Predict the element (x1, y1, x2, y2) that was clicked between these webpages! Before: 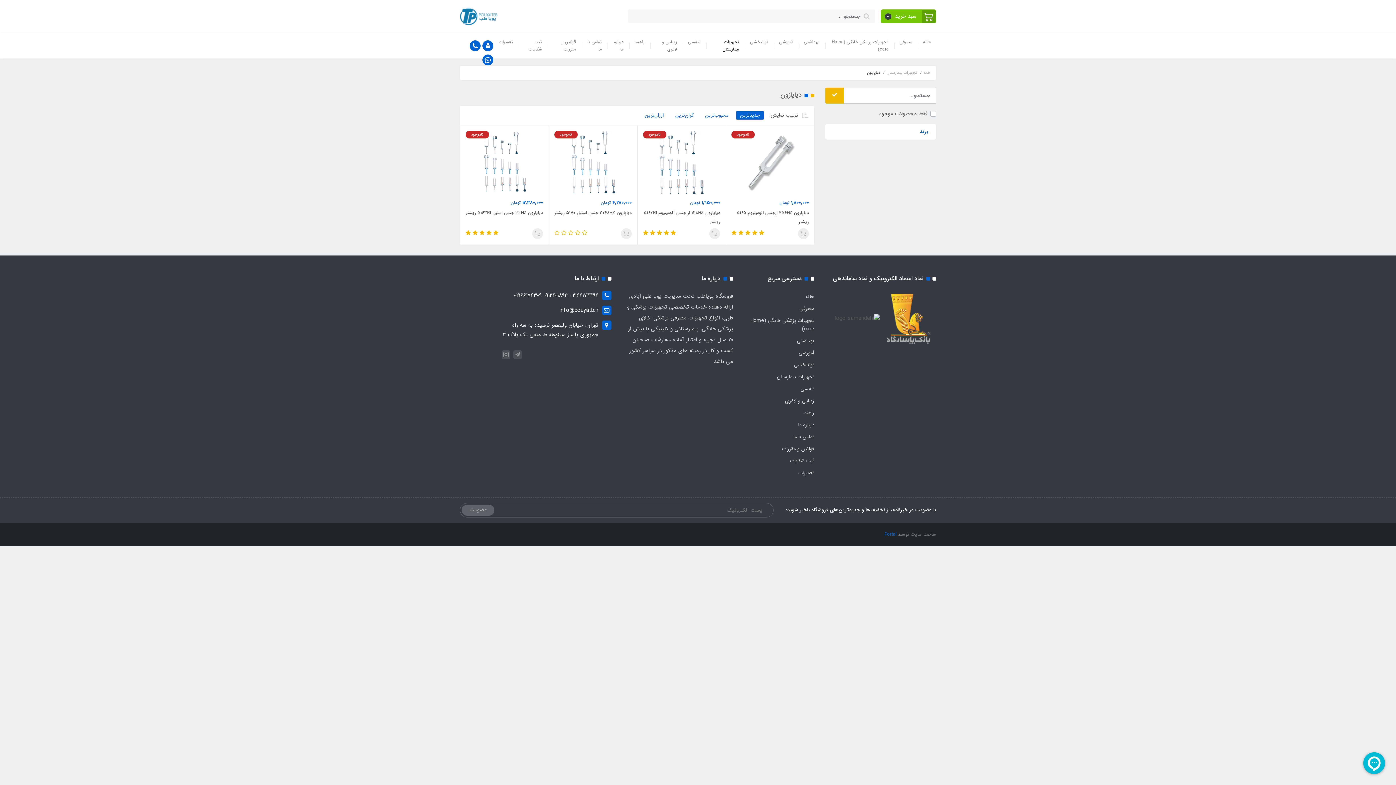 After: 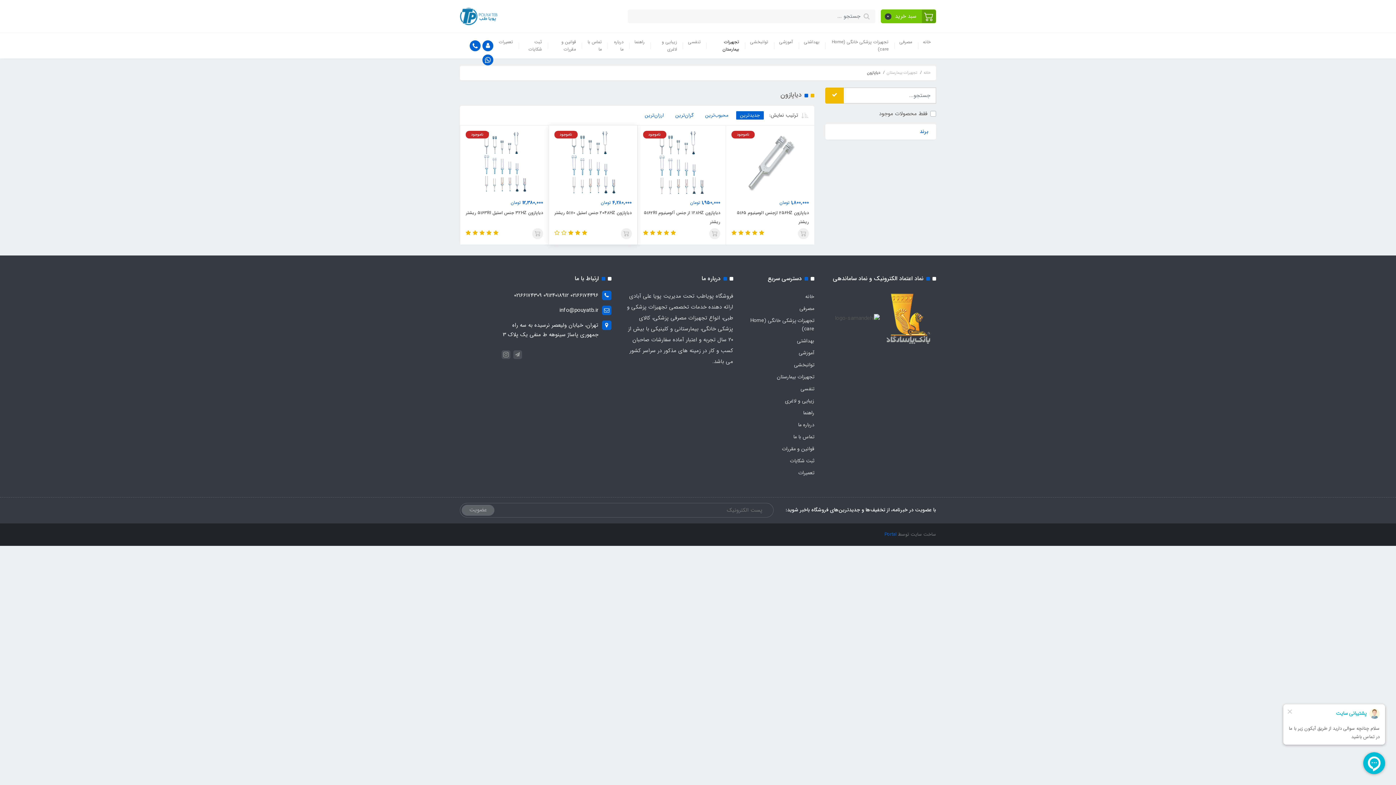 Action: label:   bbox: (566, 229, 573, 237)